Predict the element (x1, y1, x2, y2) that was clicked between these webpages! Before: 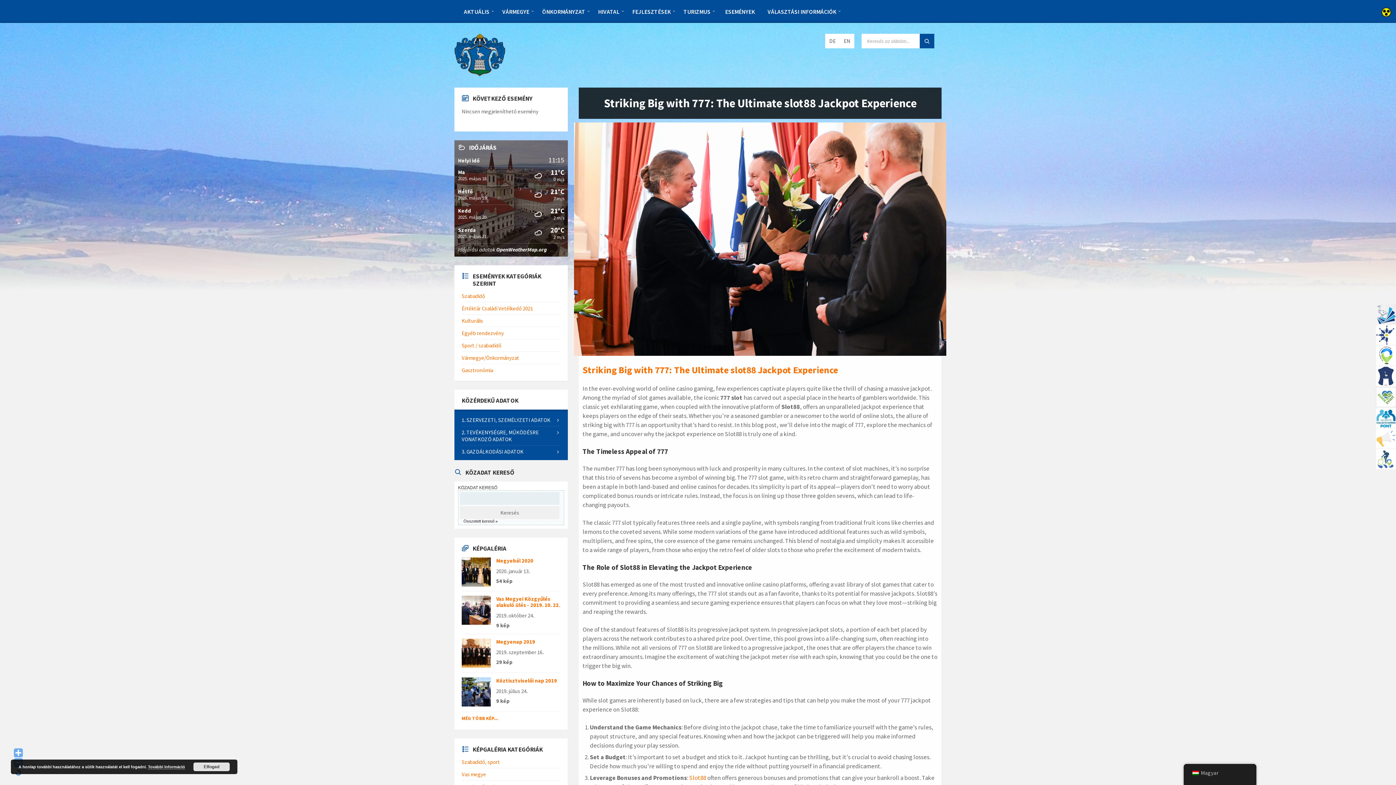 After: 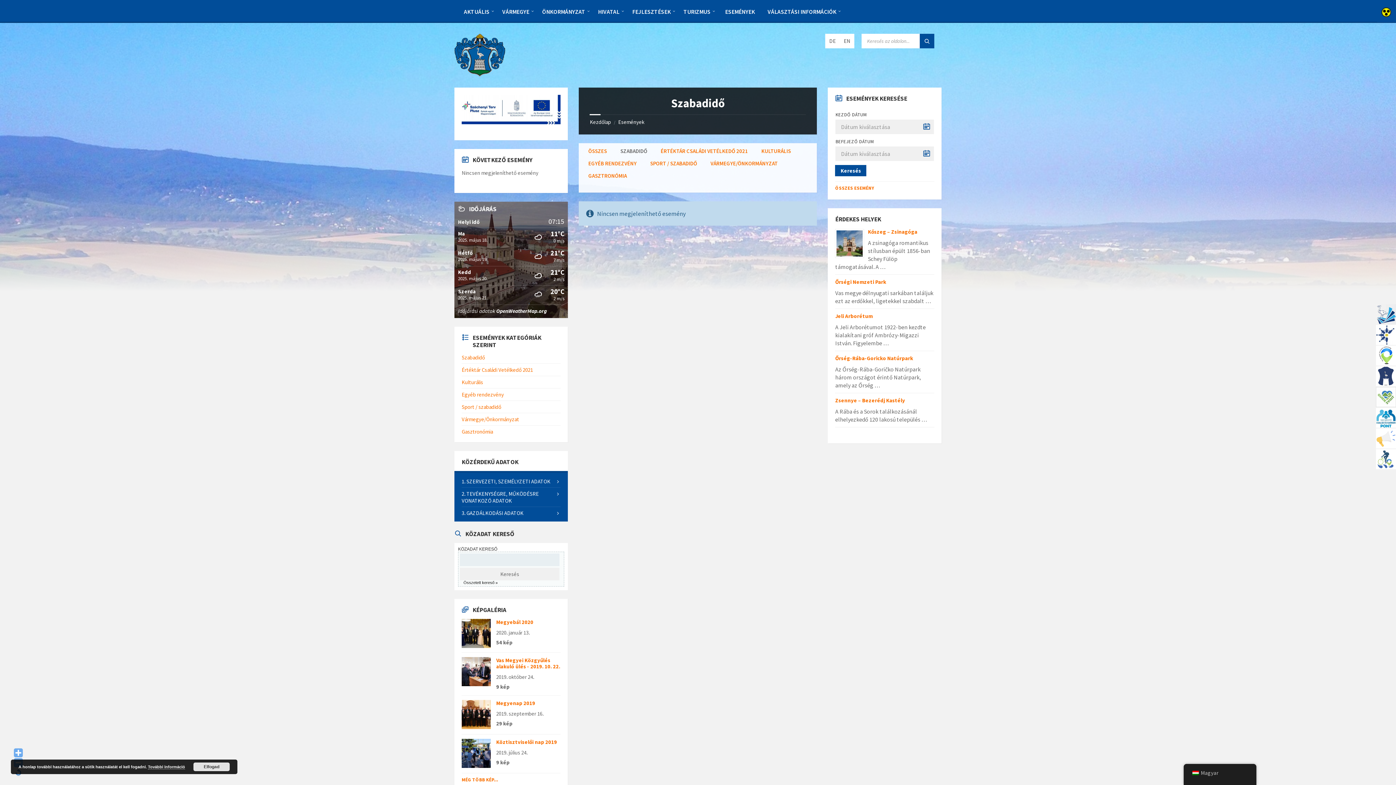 Action: bbox: (461, 292, 485, 299) label: Szabadidő